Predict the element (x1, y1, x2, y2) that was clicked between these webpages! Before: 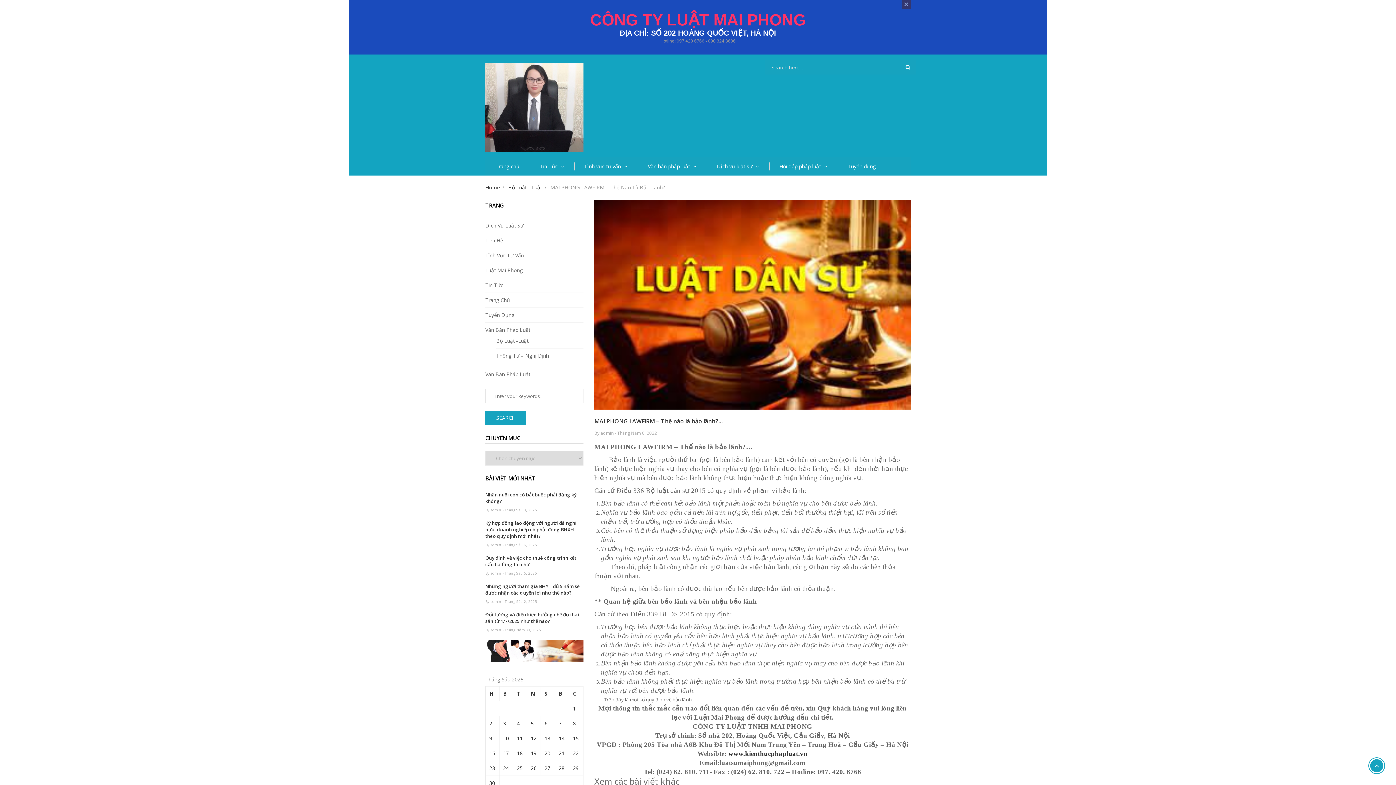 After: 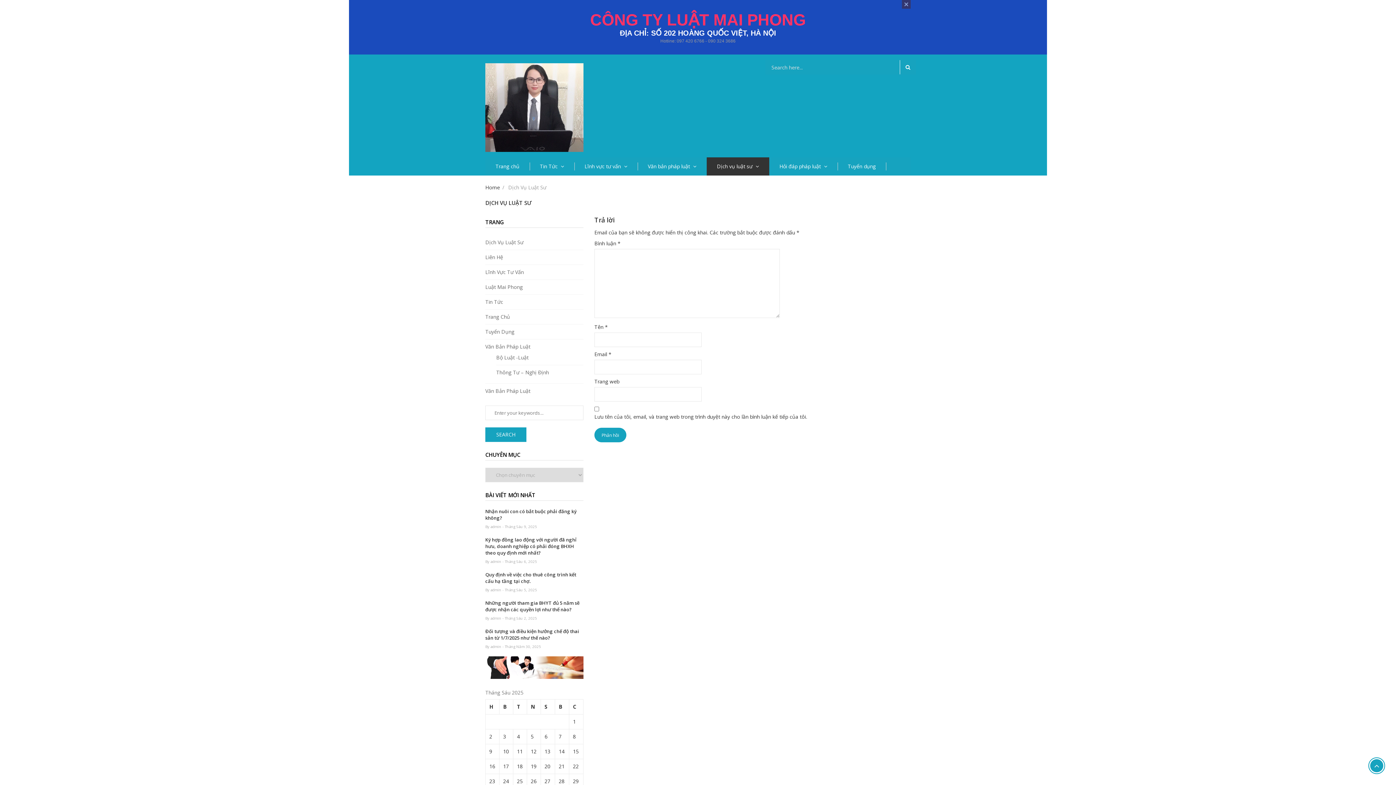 Action: label: Dịch Vụ Luật Sư bbox: (485, 222, 523, 229)